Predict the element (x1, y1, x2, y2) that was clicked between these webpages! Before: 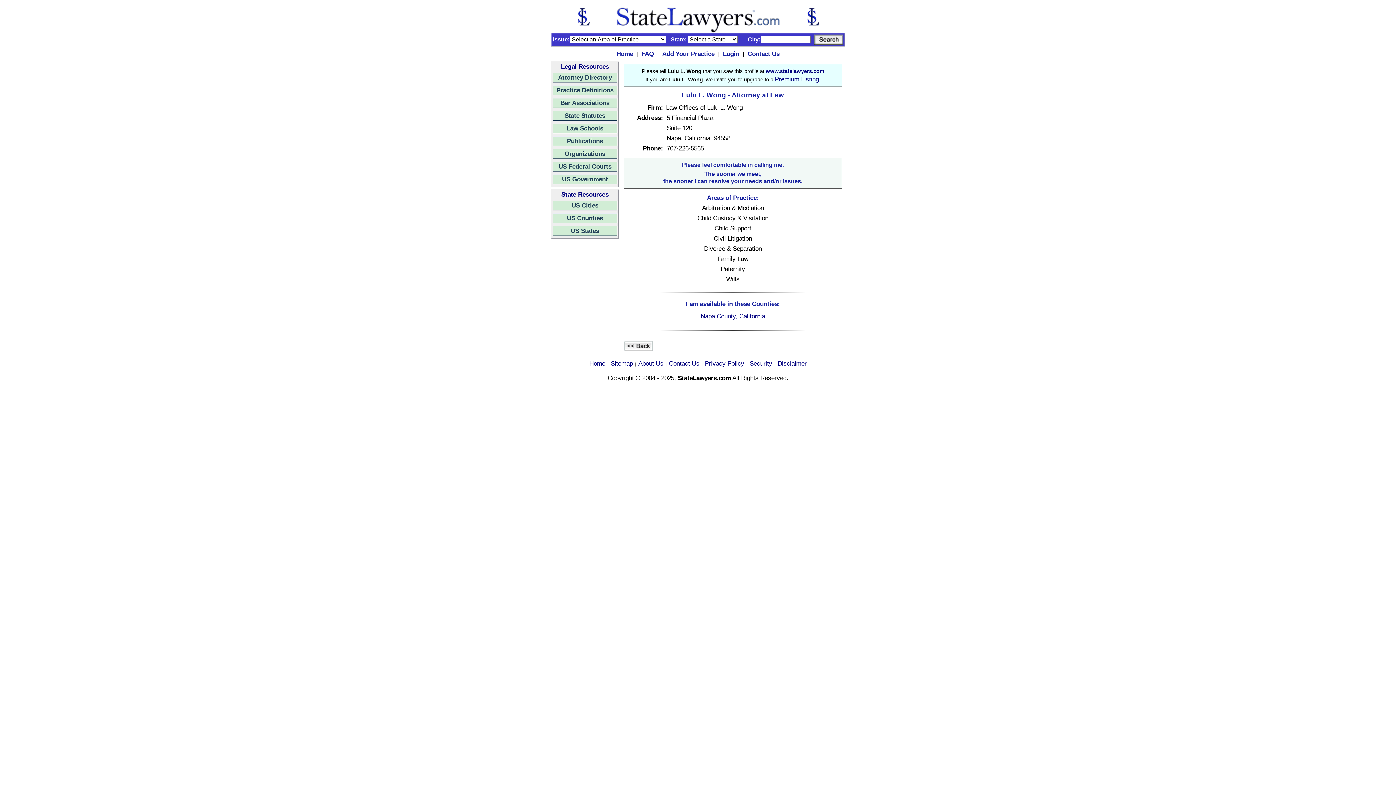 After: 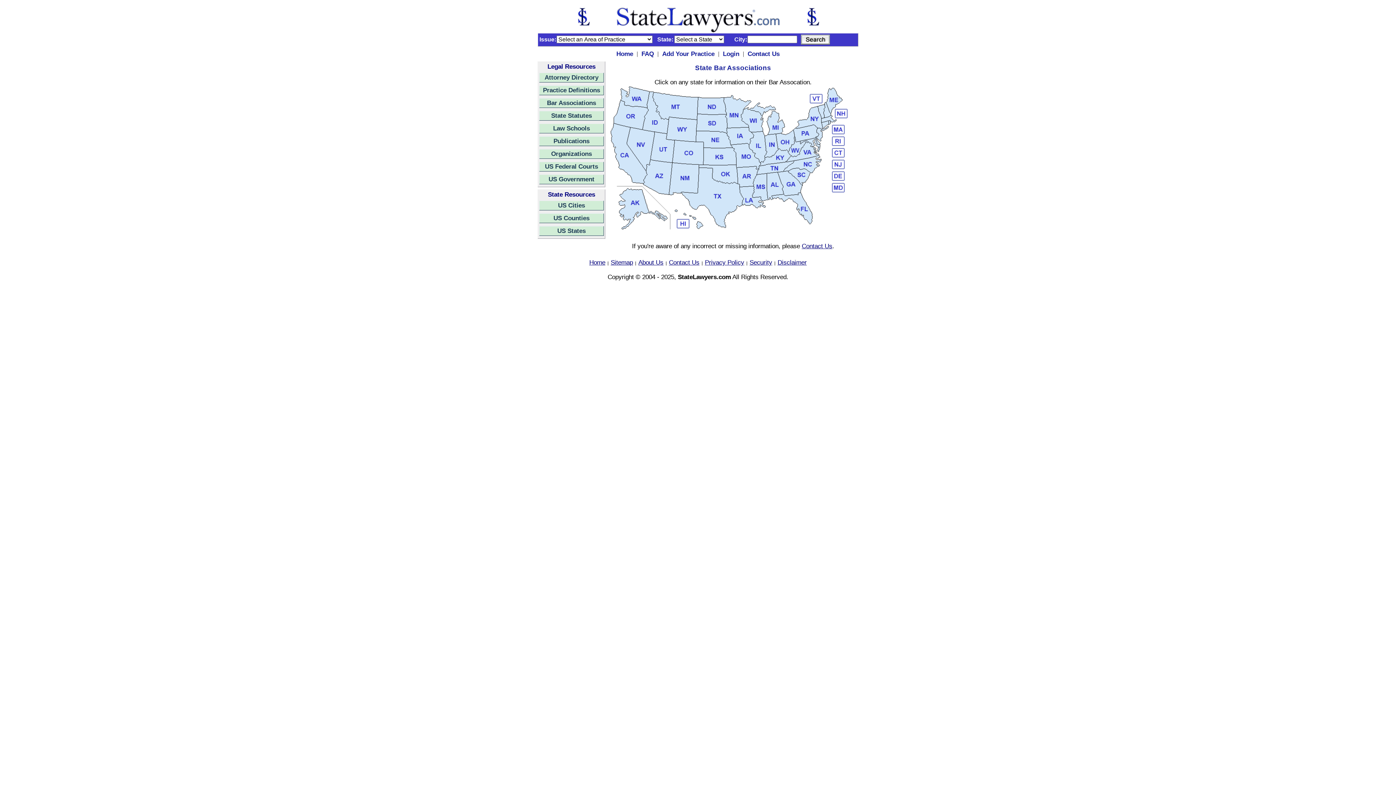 Action: bbox: (552, 98, 617, 108) label: Bar Associations